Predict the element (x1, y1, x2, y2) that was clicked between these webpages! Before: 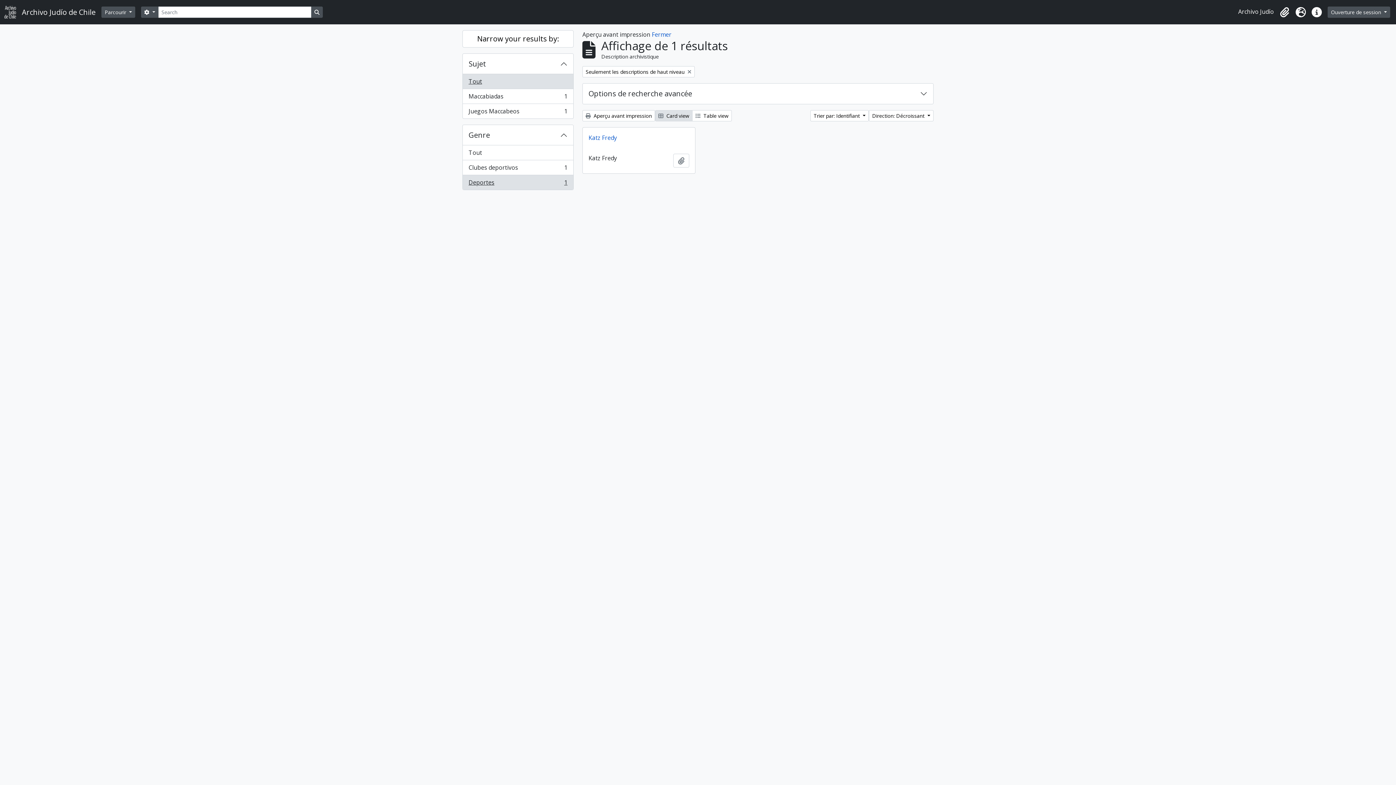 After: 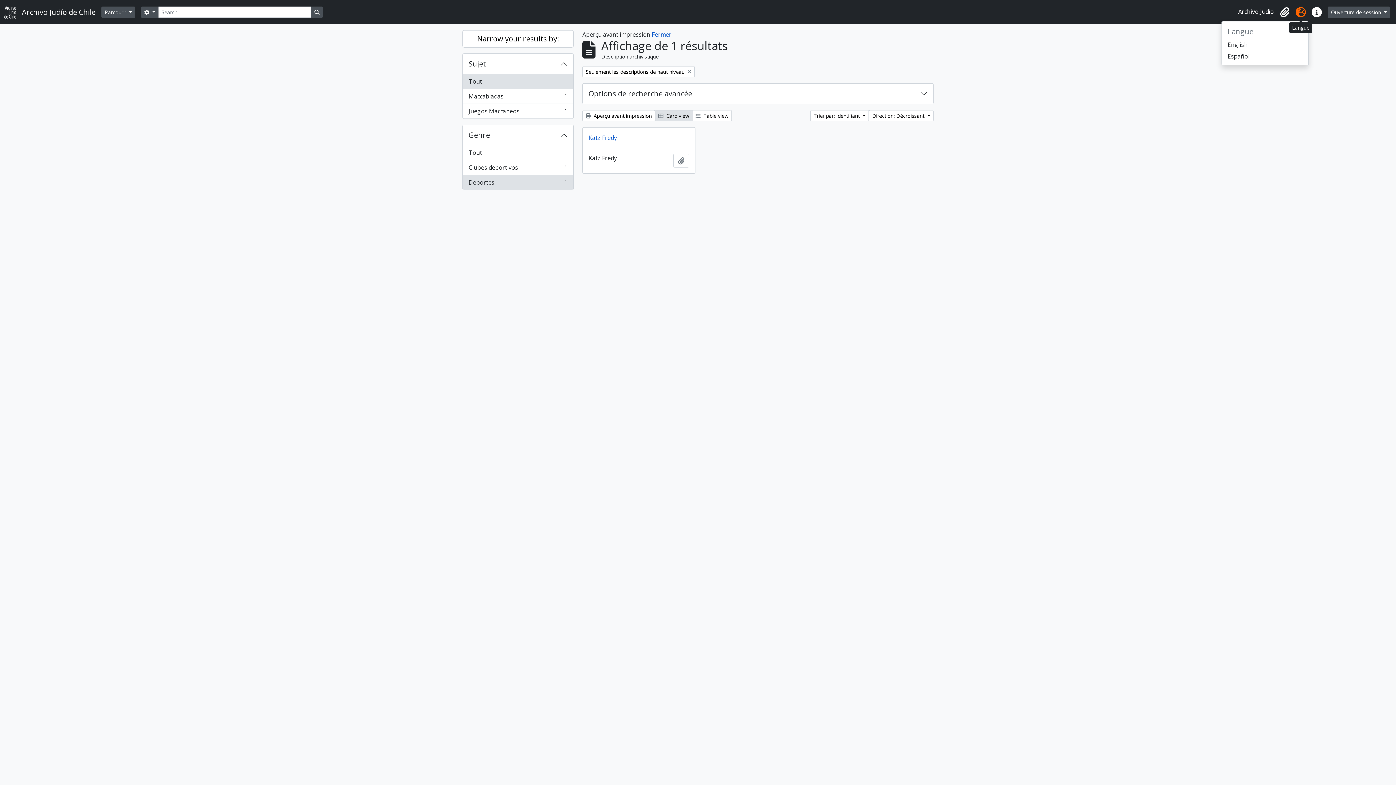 Action: label: Langue bbox: (1293, 4, 1309, 20)